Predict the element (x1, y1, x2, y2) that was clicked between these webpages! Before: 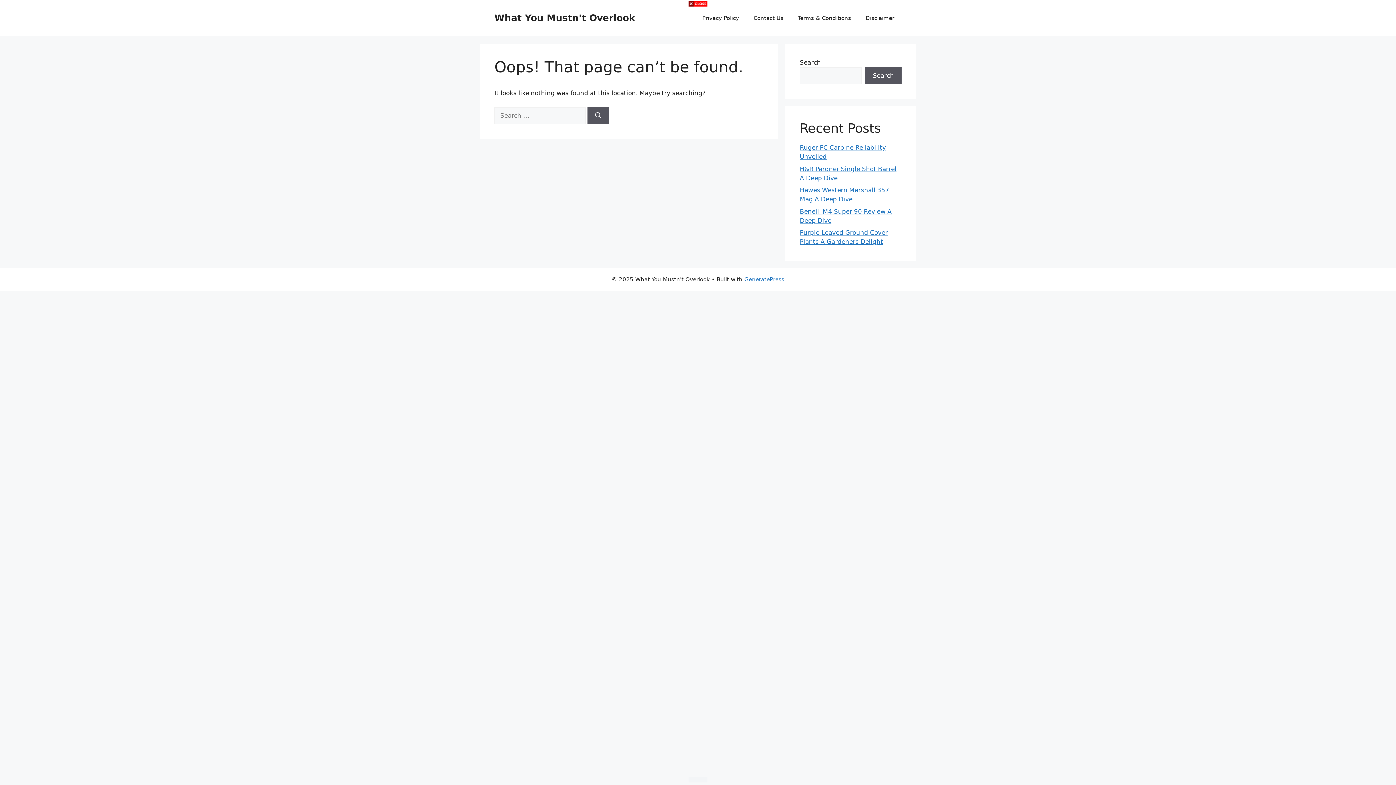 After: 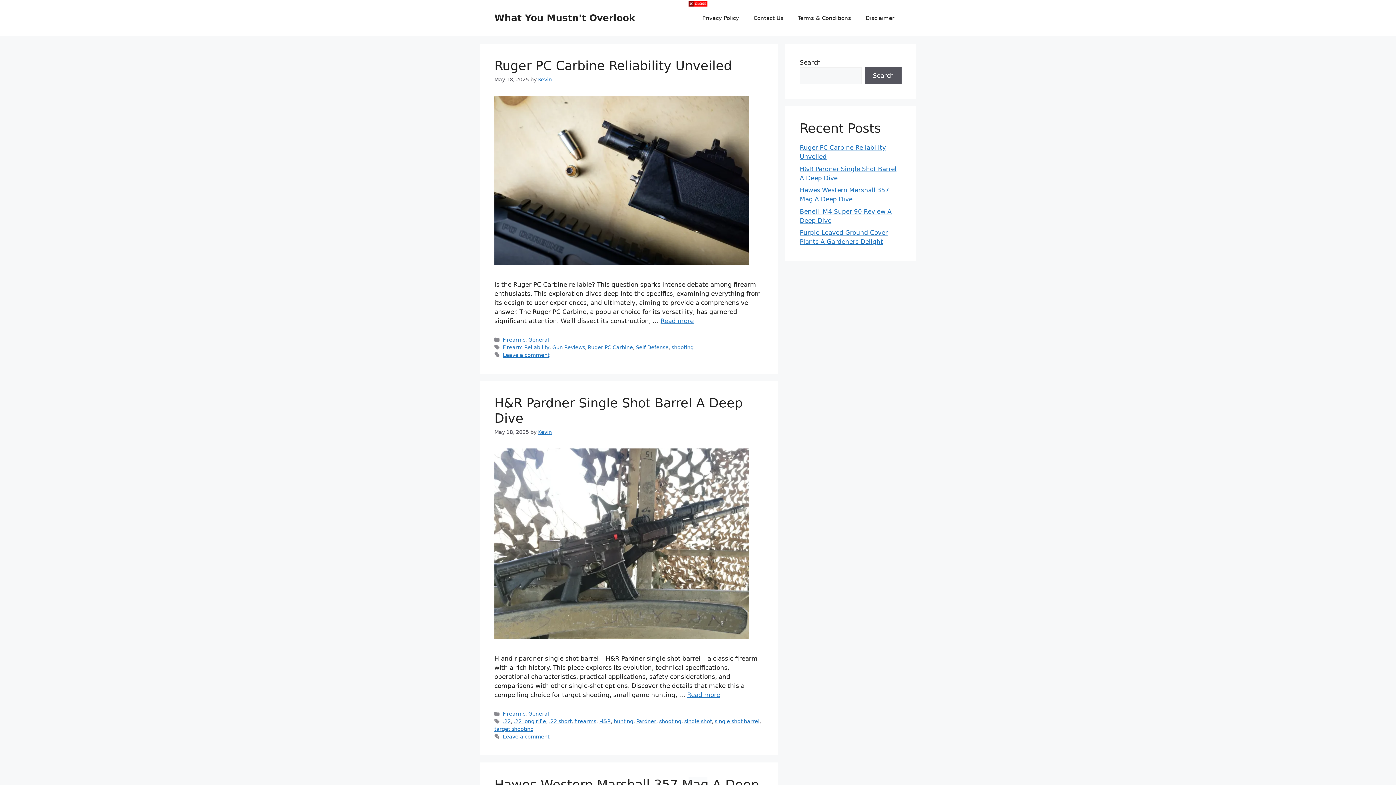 Action: label: What You Mustn't Overlook bbox: (494, 12, 635, 23)